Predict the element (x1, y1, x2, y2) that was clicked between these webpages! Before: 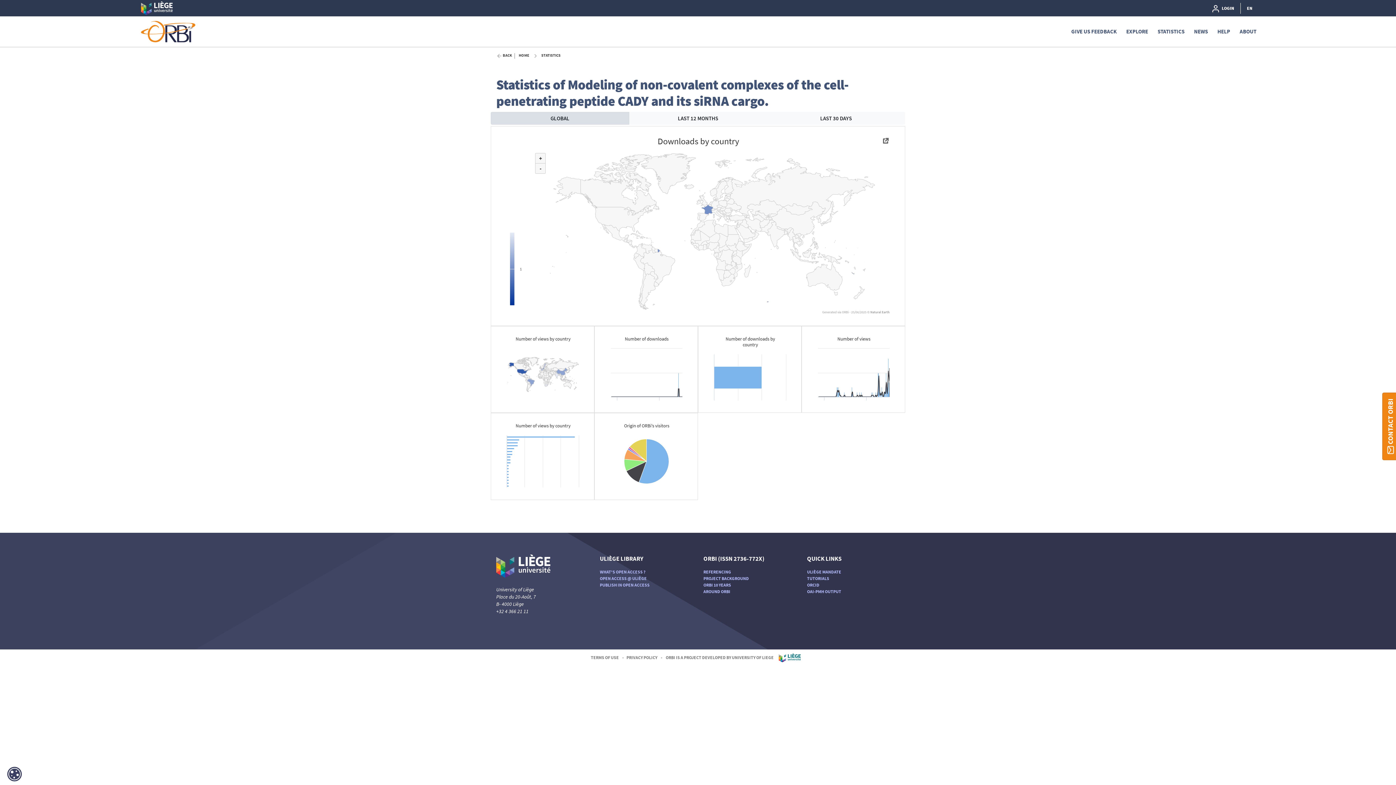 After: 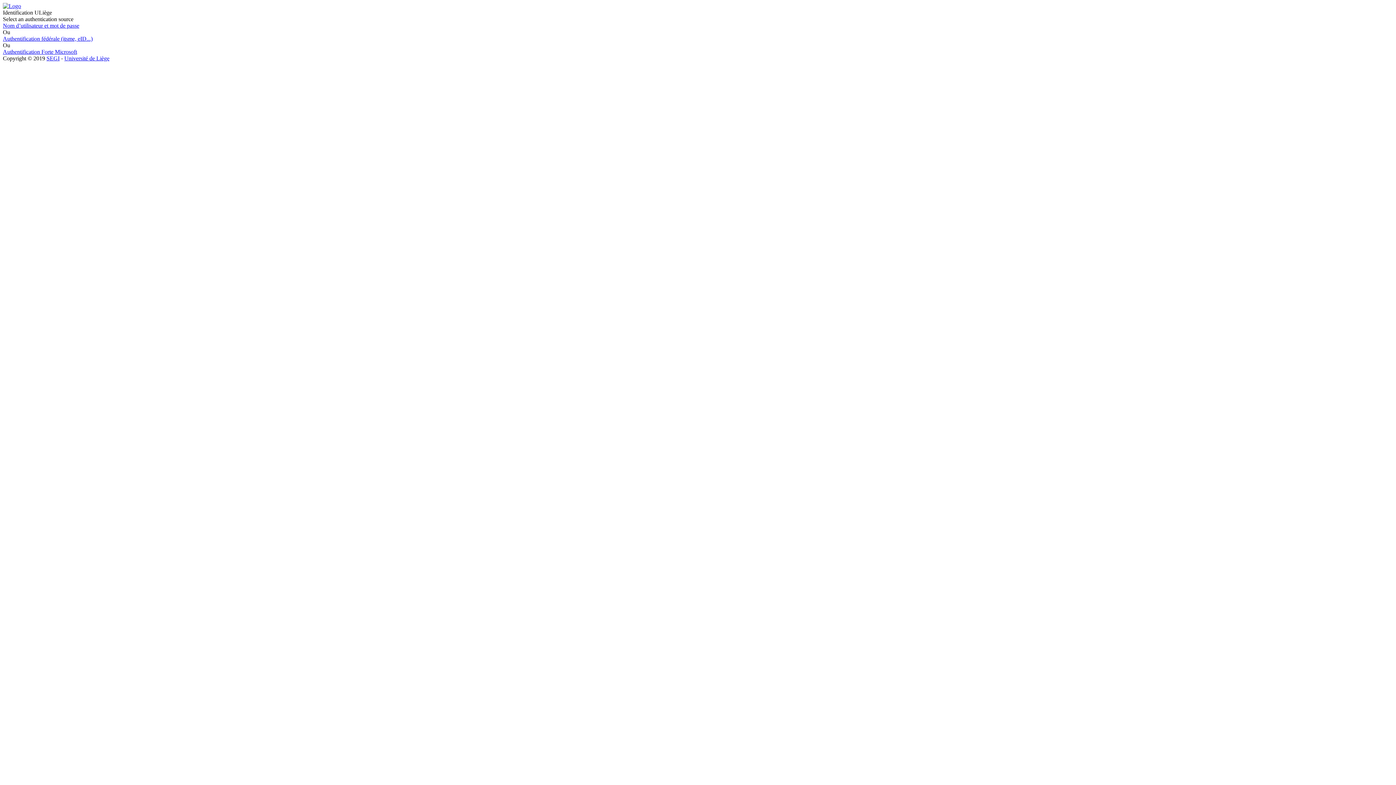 Action: bbox: (1208, 0, 1237, 16) label:   LOGIN